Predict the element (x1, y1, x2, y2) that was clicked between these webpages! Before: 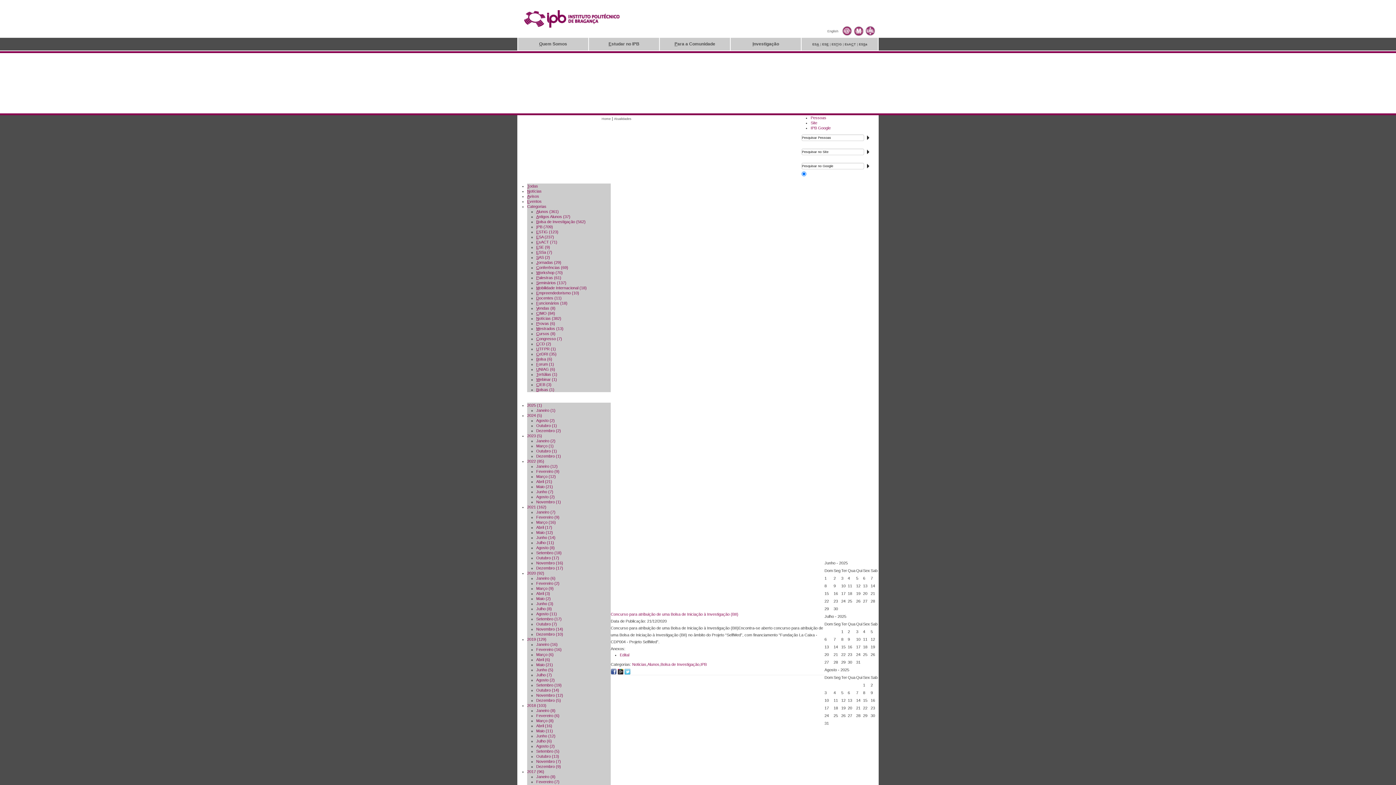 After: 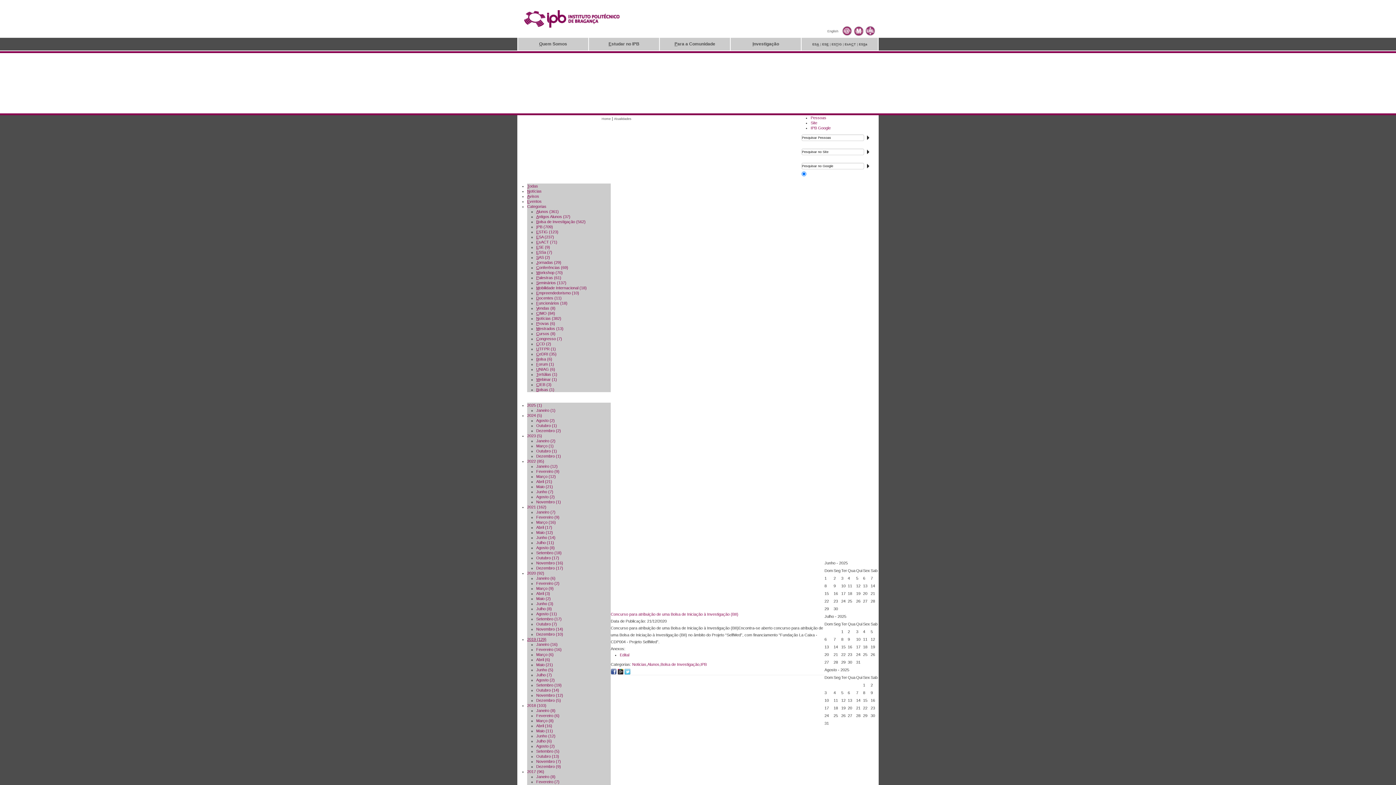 Action: label: 2019 (129) bbox: (527, 637, 546, 641)